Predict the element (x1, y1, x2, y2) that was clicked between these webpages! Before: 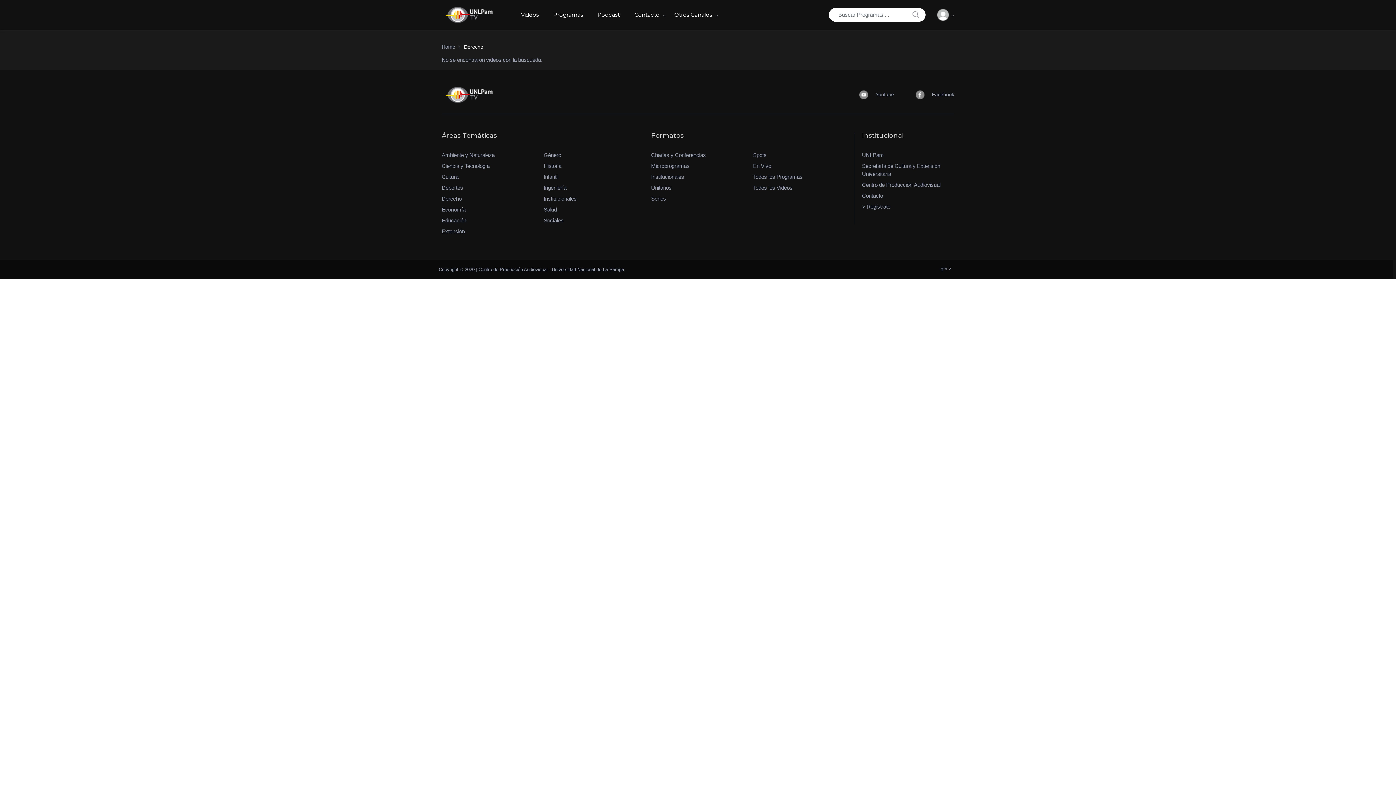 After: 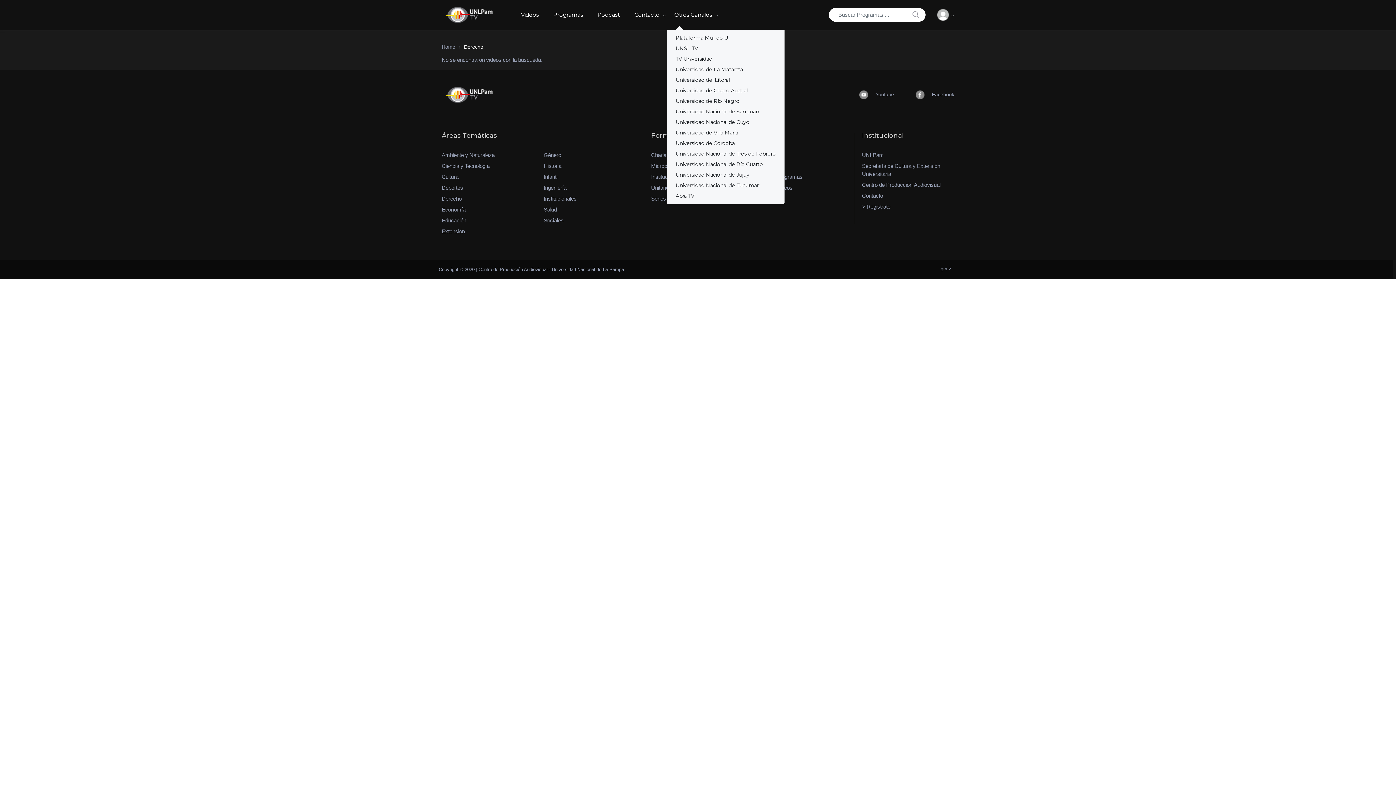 Action: bbox: (667, 0, 719, 29) label: Otros Canales